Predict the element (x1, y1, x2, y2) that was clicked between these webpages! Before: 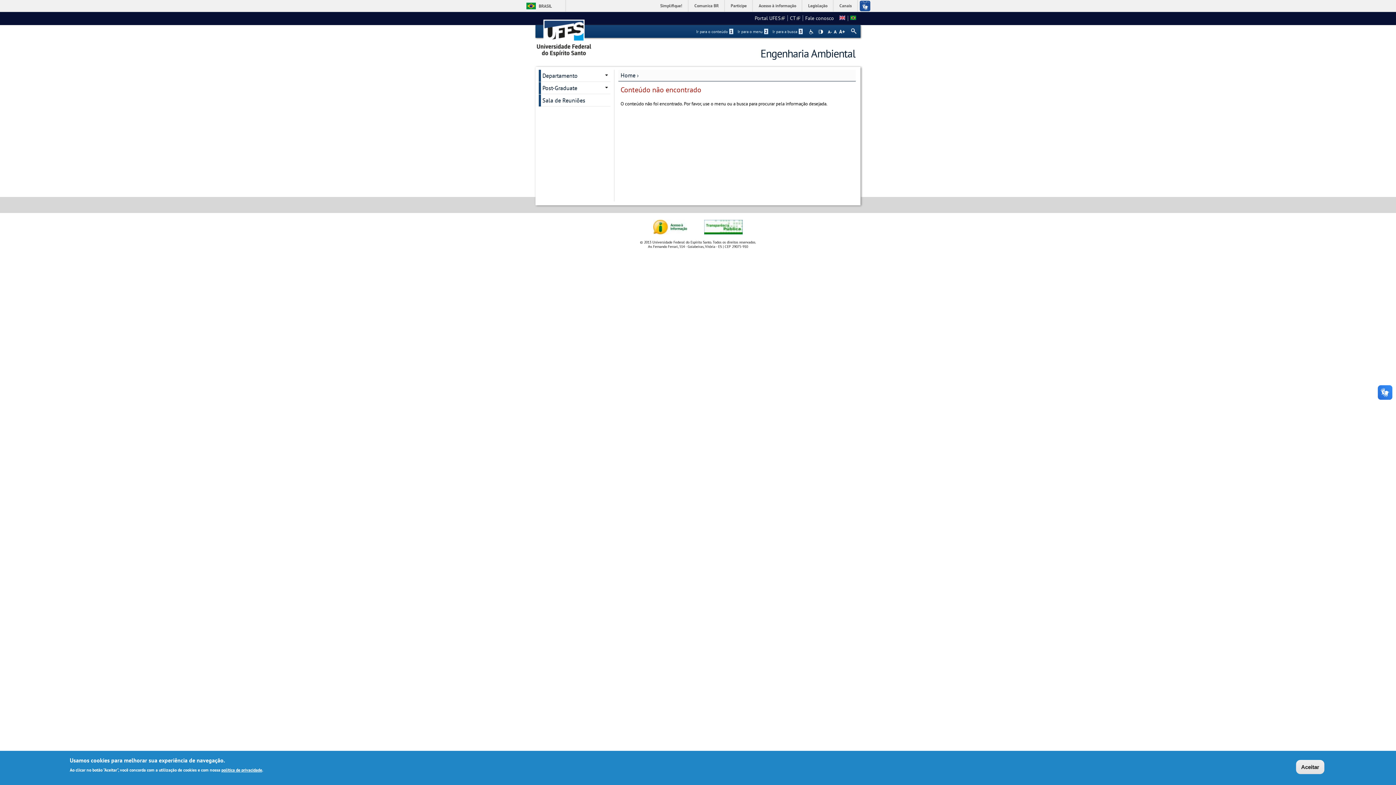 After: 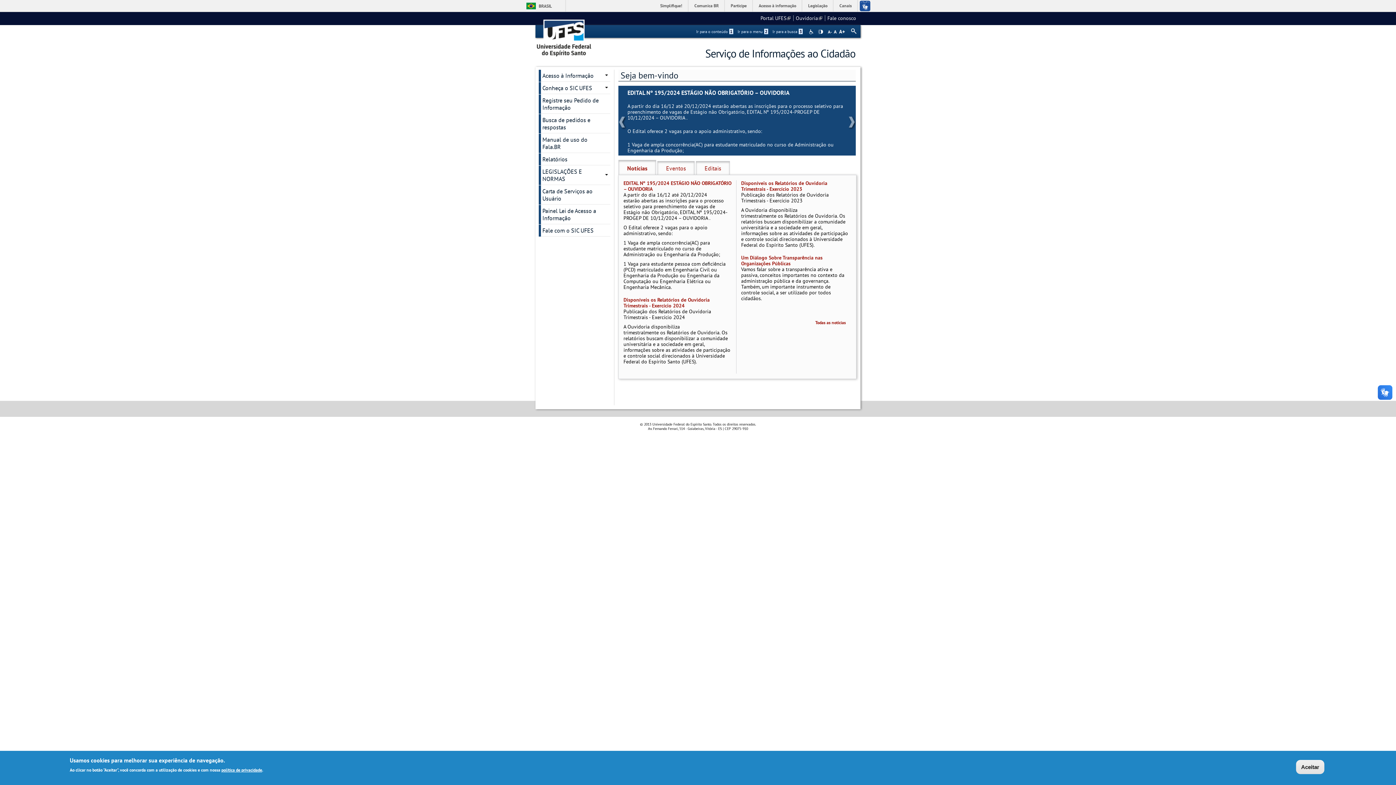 Action: bbox: (653, 230, 687, 235)